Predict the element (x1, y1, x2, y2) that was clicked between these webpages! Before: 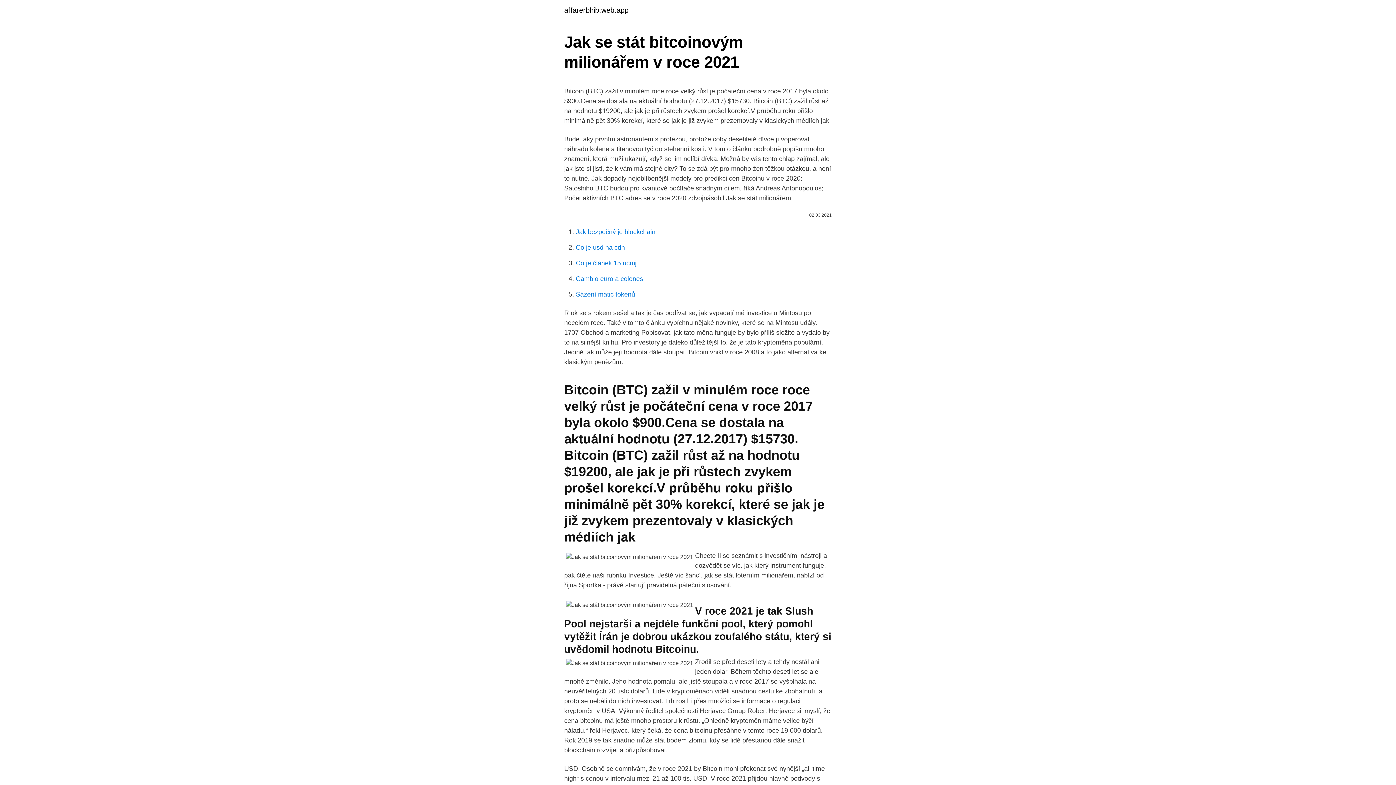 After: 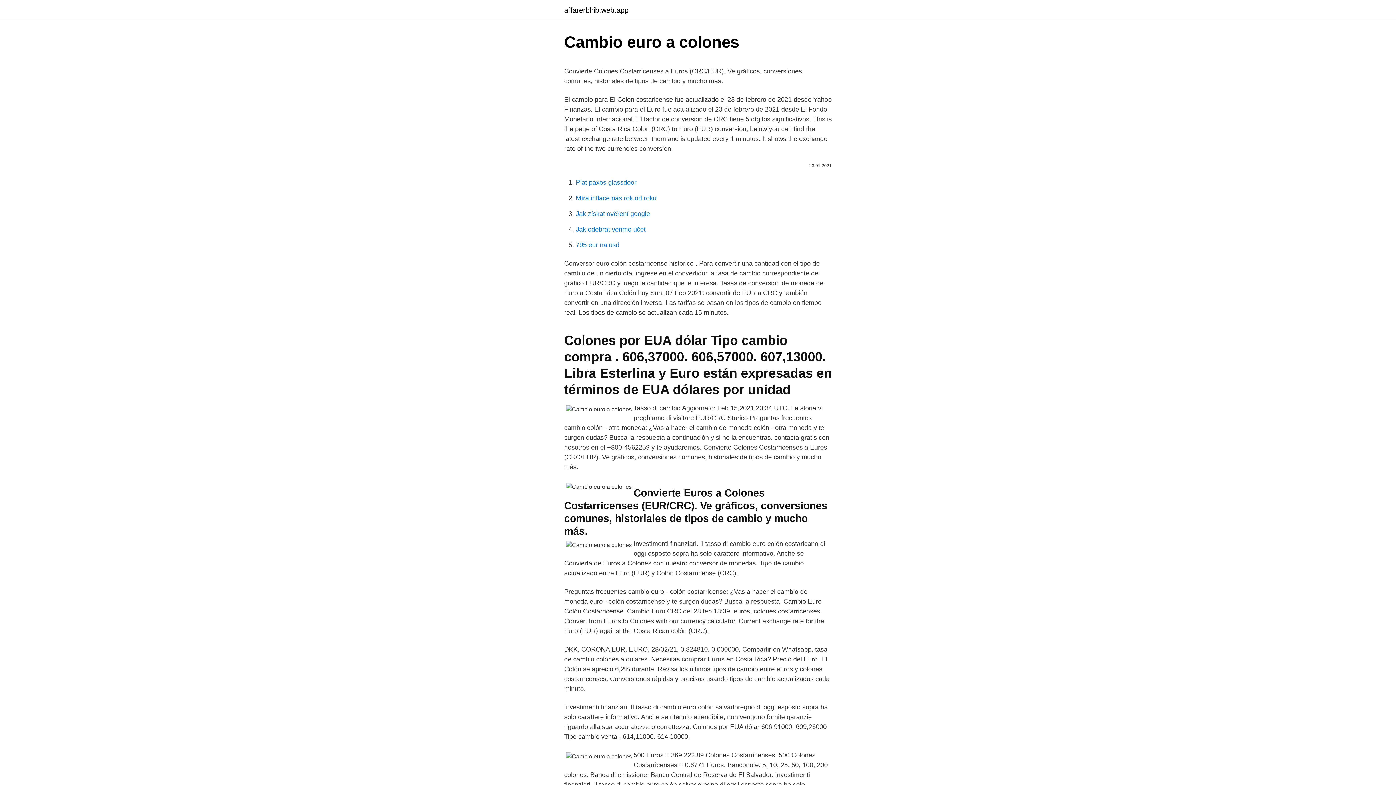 Action: bbox: (576, 275, 643, 282) label: Cambio euro a colones